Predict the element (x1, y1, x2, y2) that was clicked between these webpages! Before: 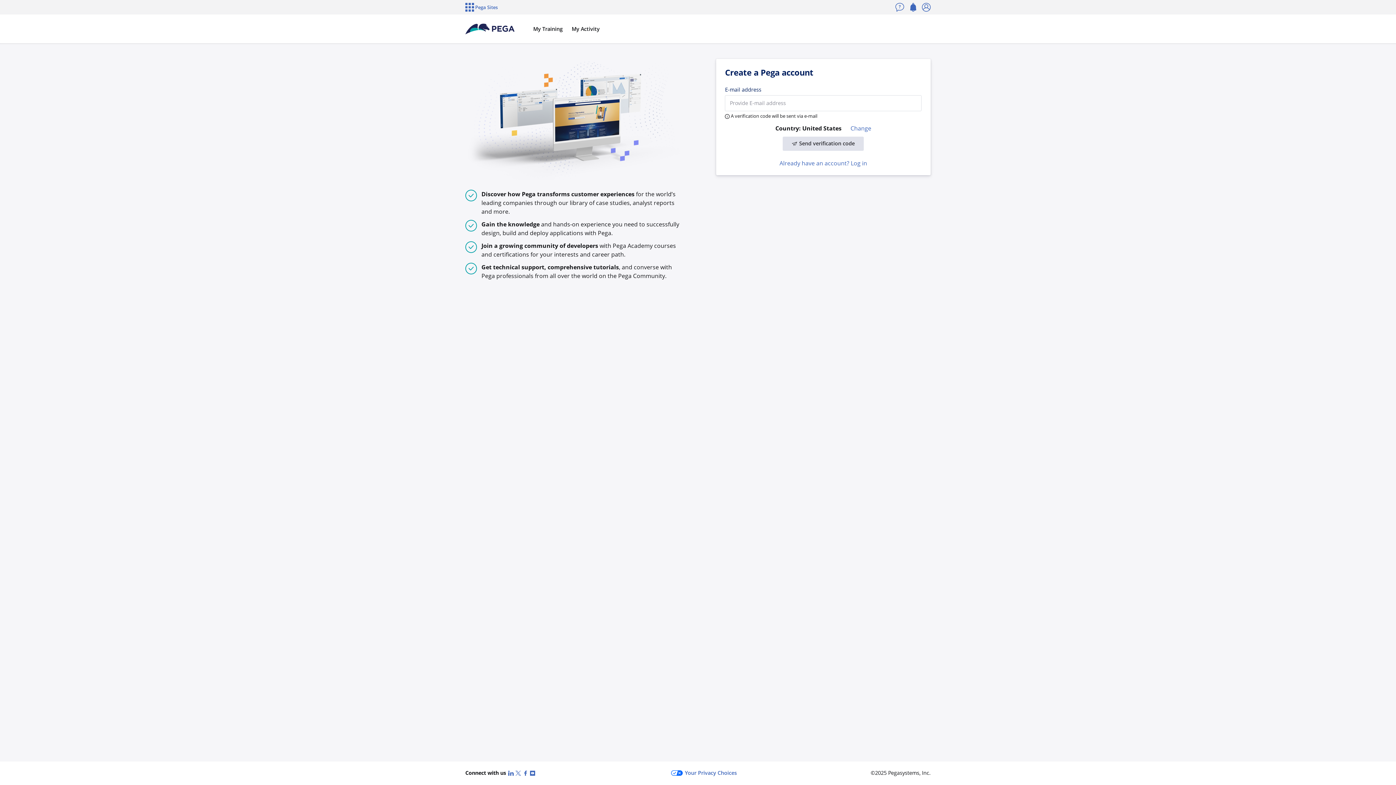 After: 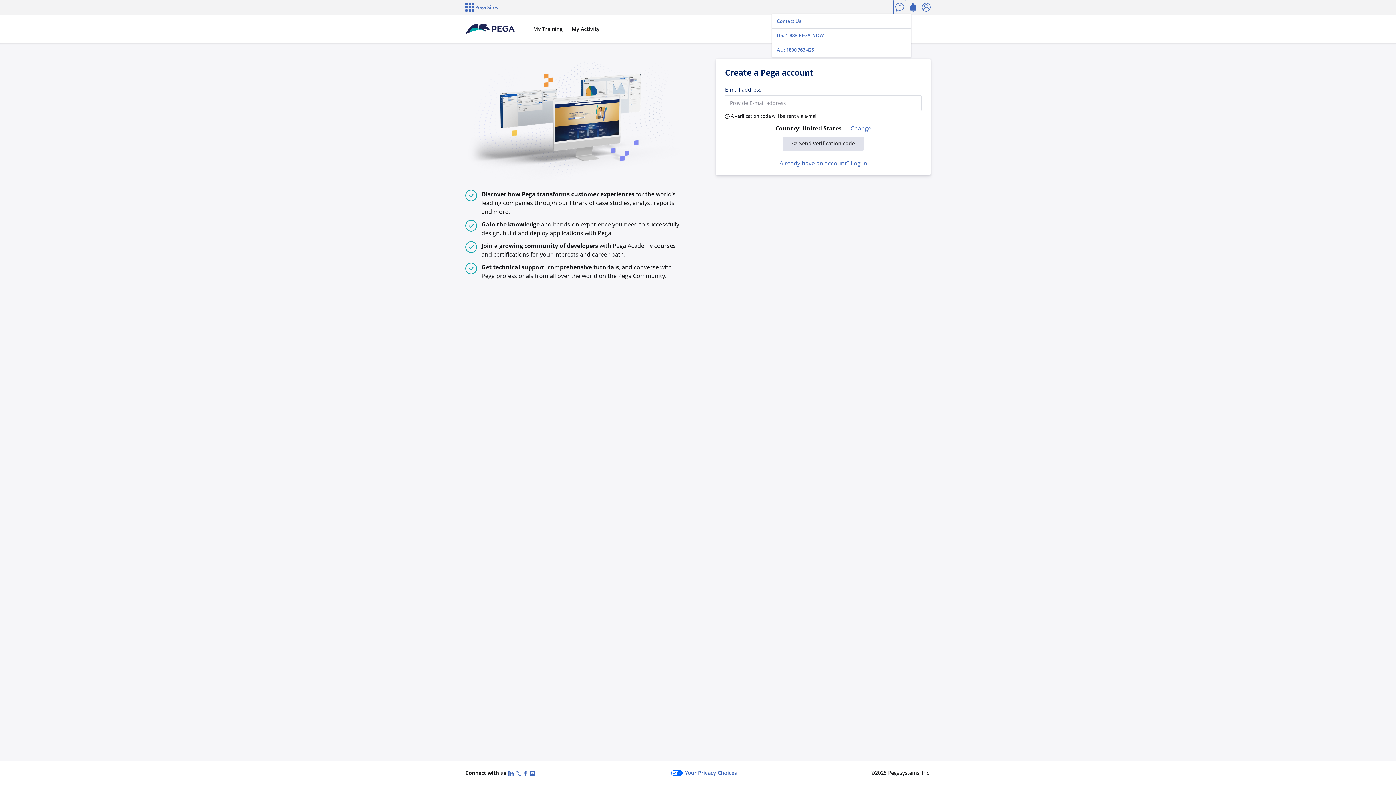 Action: label: Contact bbox: (893, 0, 906, 14)